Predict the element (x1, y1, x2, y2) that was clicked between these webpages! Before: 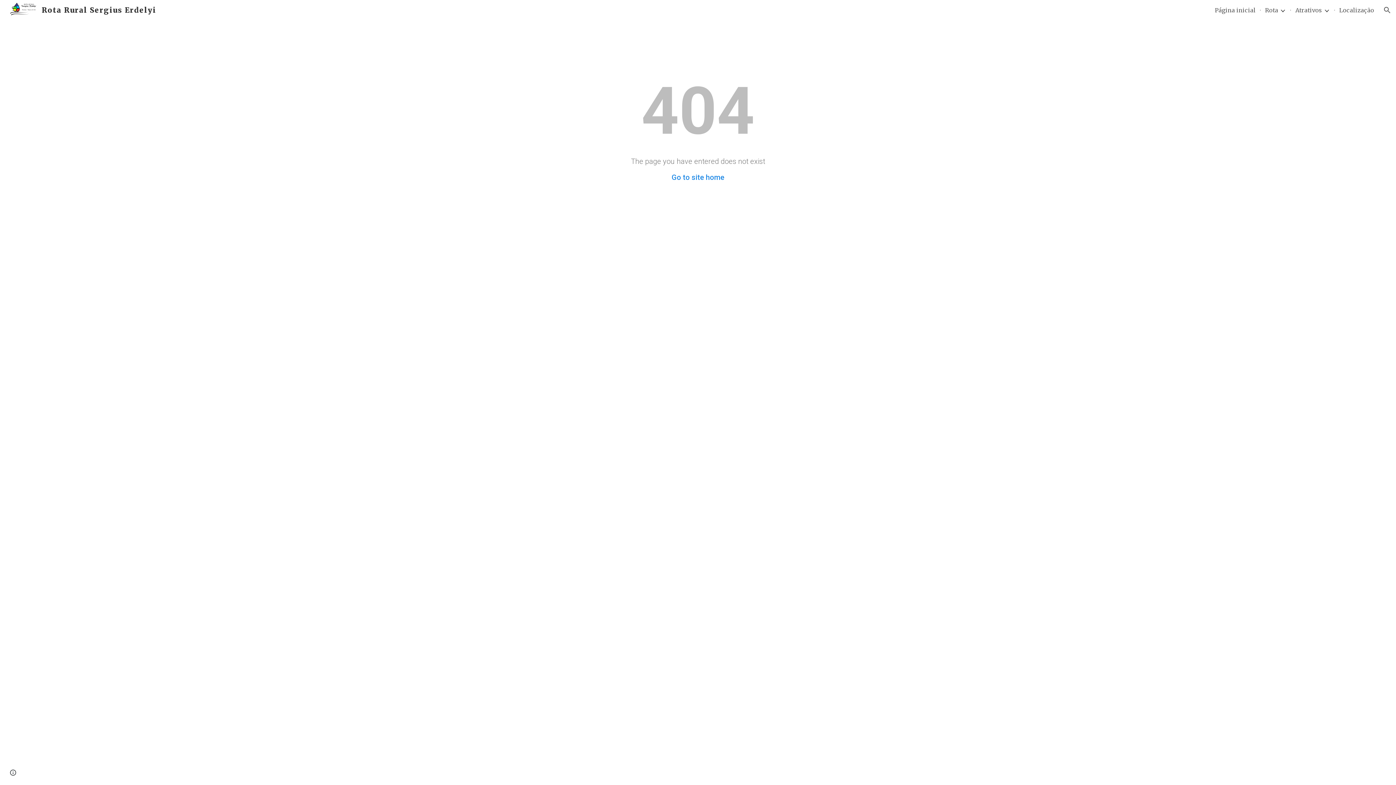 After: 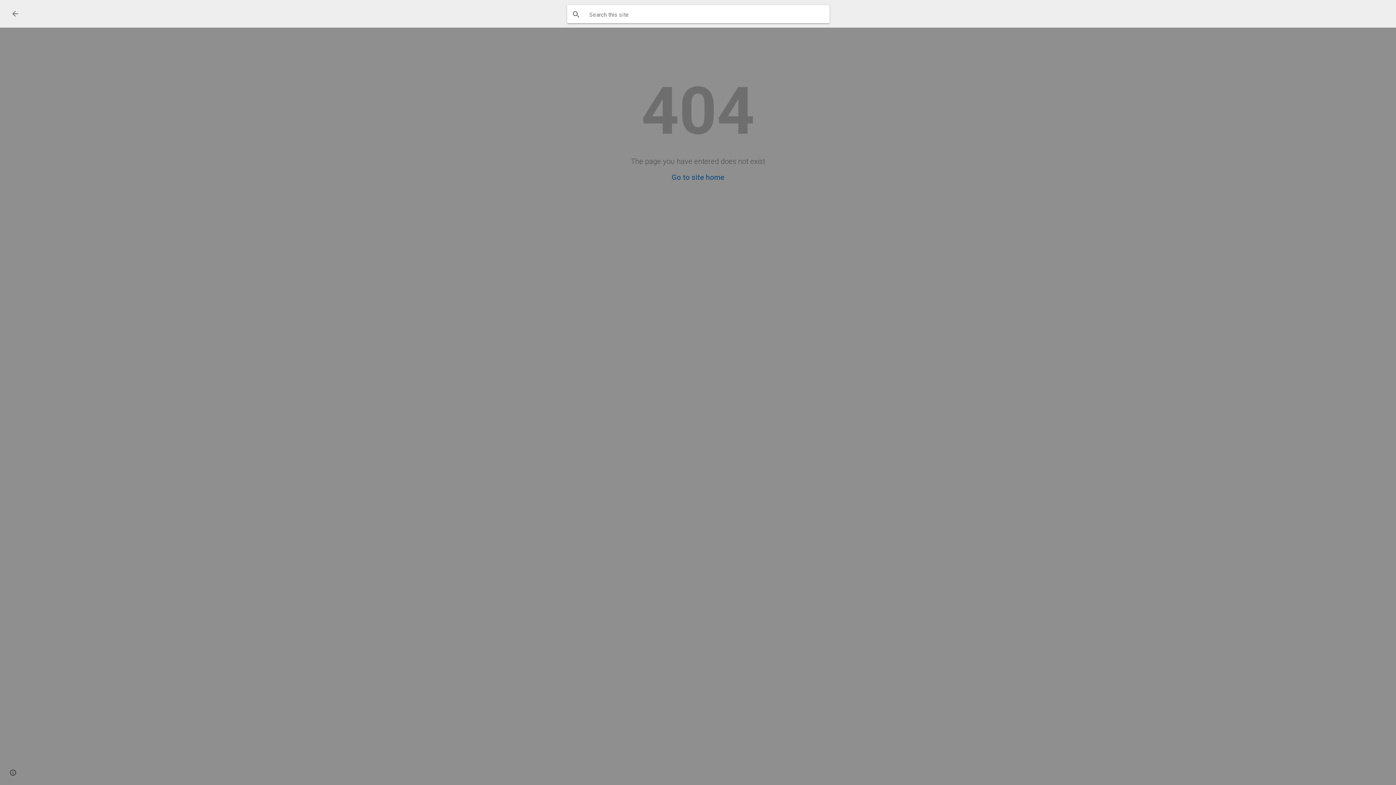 Action: bbox: (1378, 1, 1396, 18) label: Open search bar